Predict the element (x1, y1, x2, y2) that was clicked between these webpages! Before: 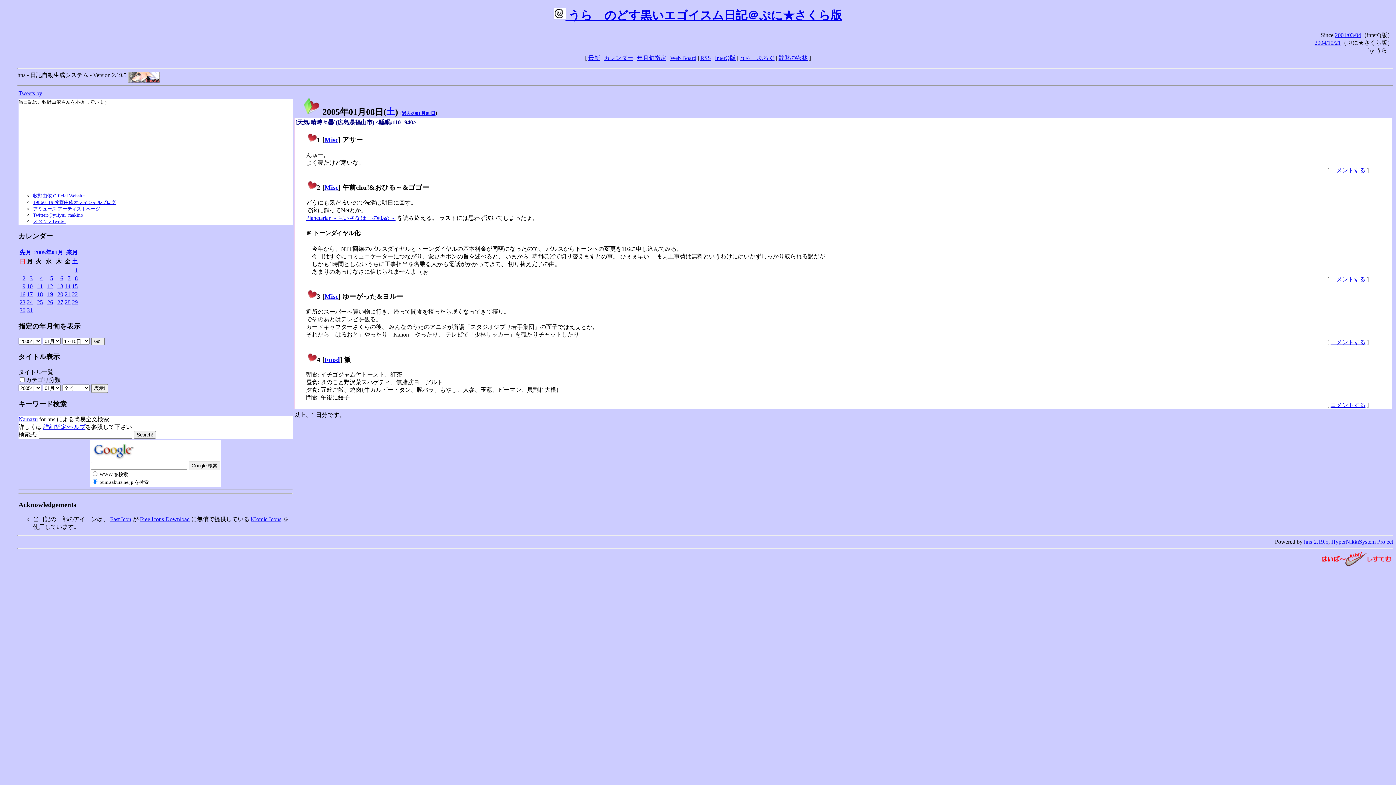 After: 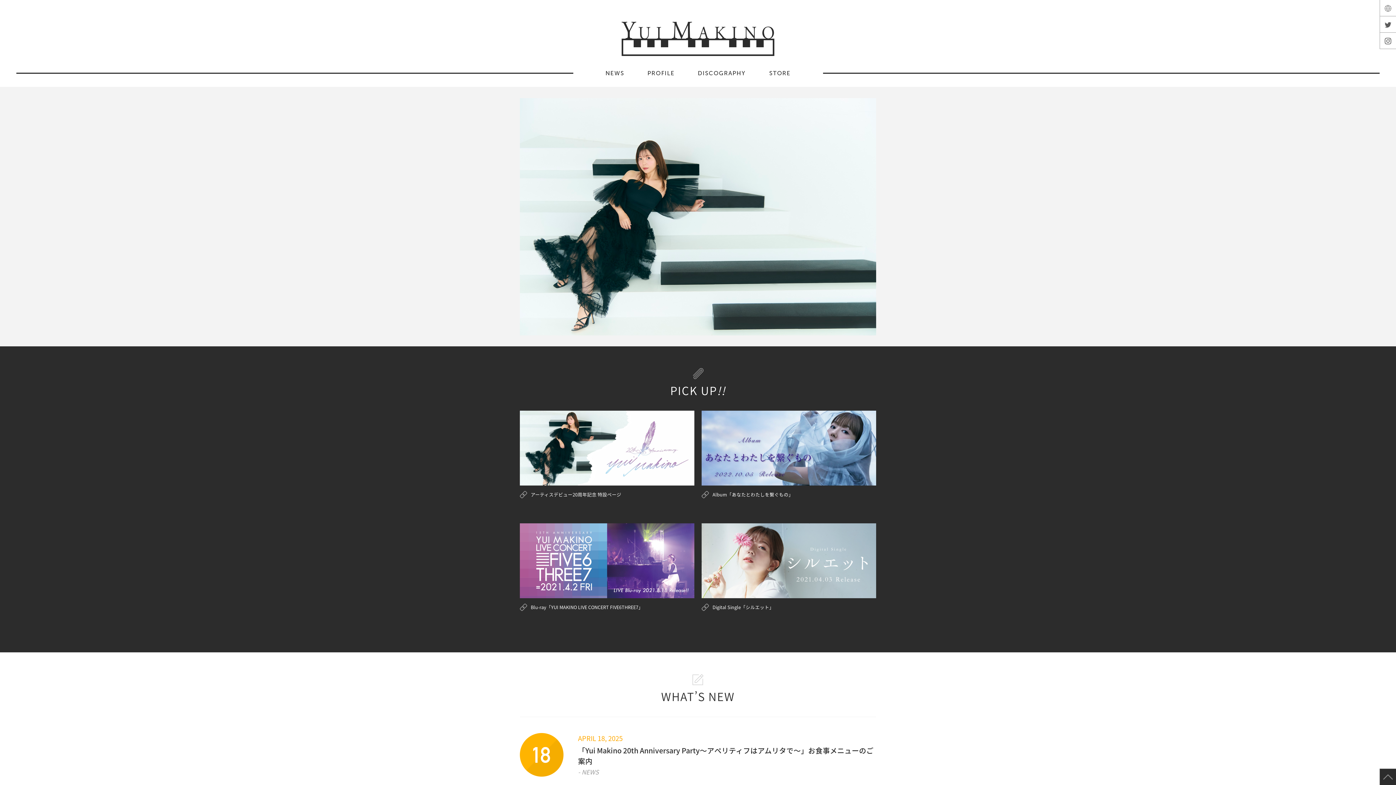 Action: bbox: (33, 193, 84, 198) label: 牧野由依 Official Website